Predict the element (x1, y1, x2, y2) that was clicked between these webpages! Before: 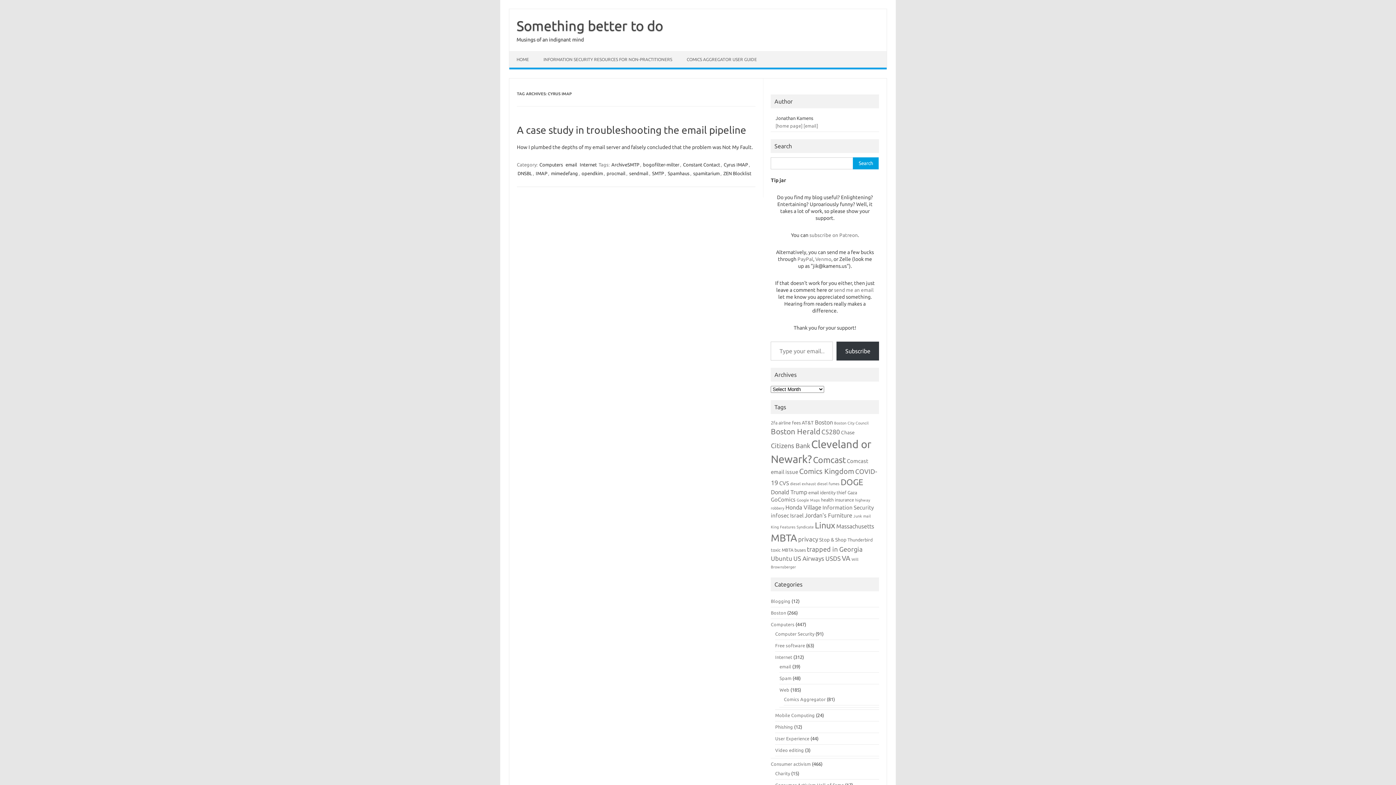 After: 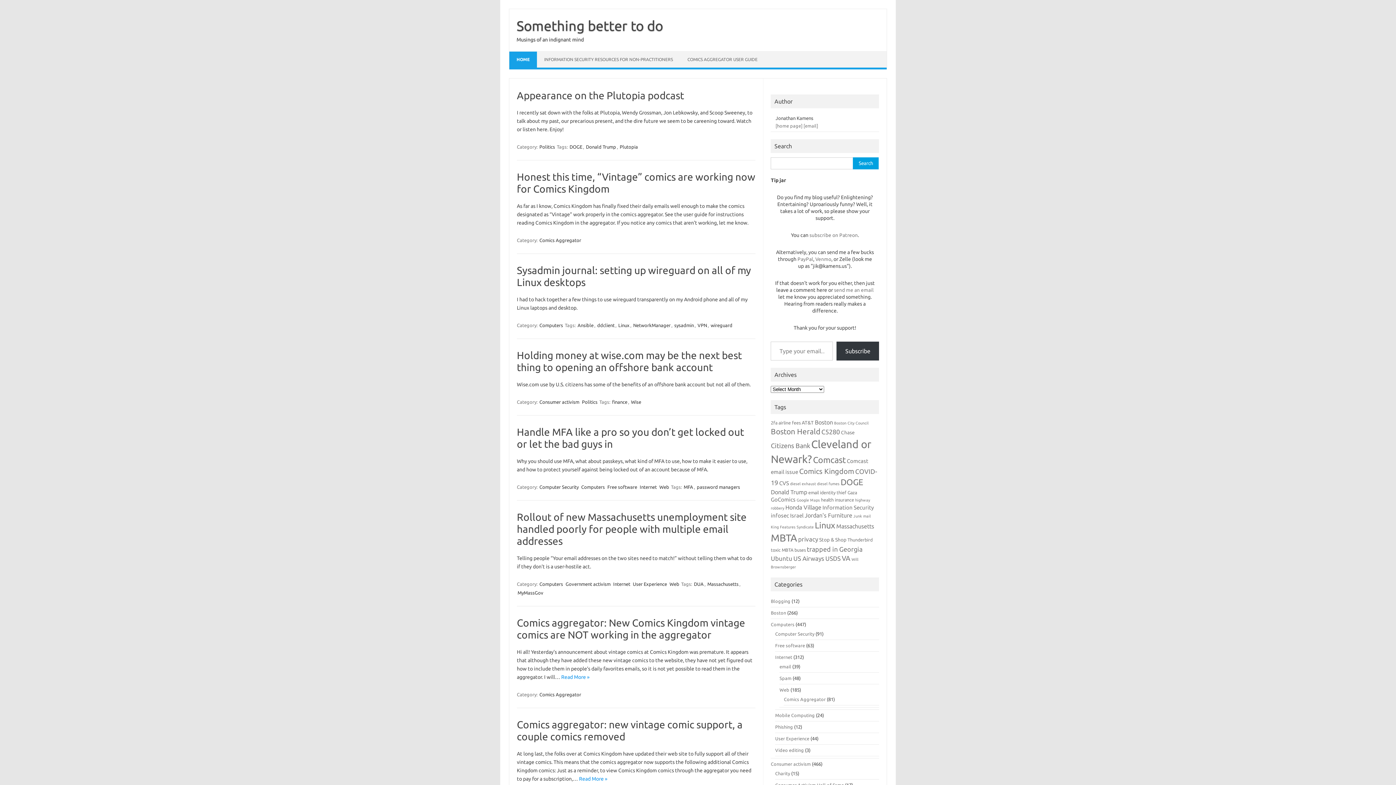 Action: bbox: (509, 51, 536, 67) label: HOME